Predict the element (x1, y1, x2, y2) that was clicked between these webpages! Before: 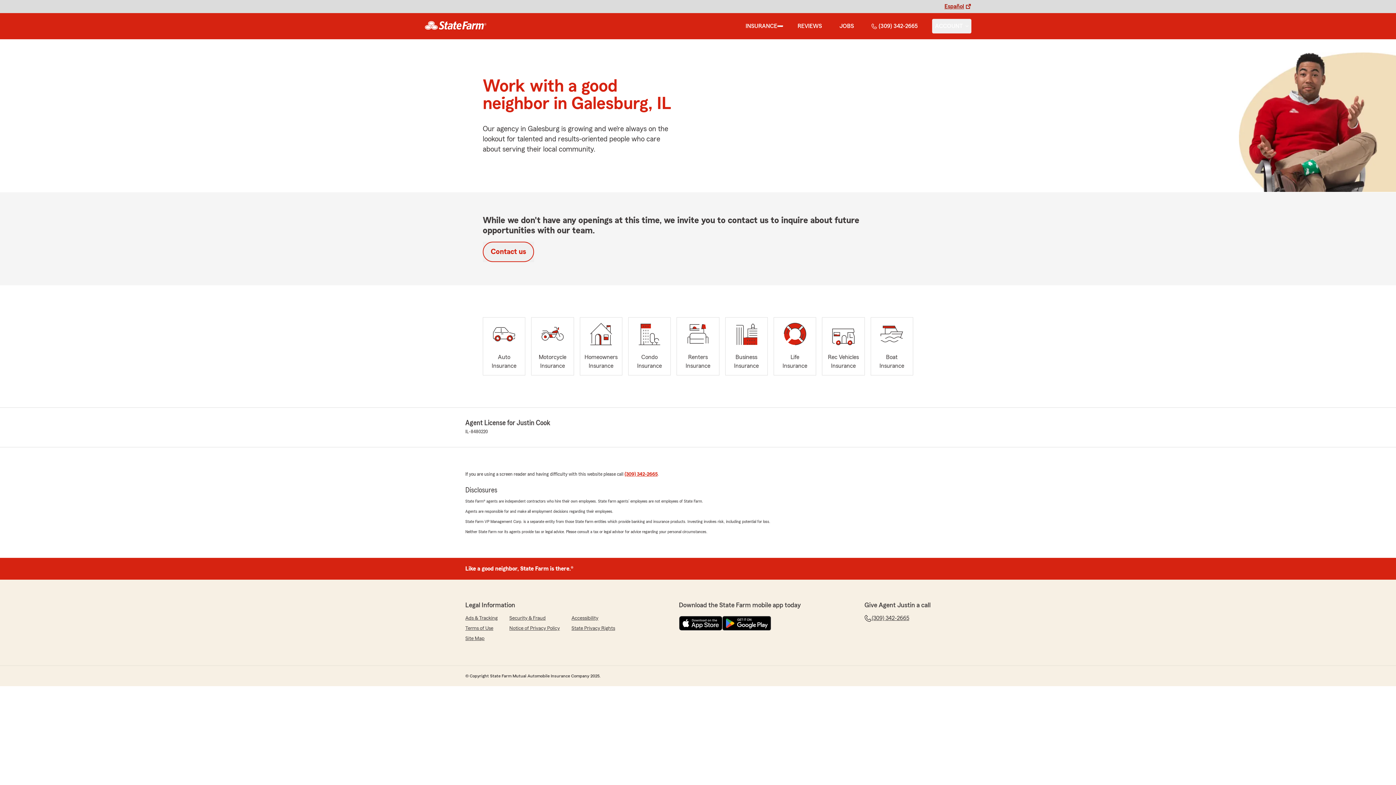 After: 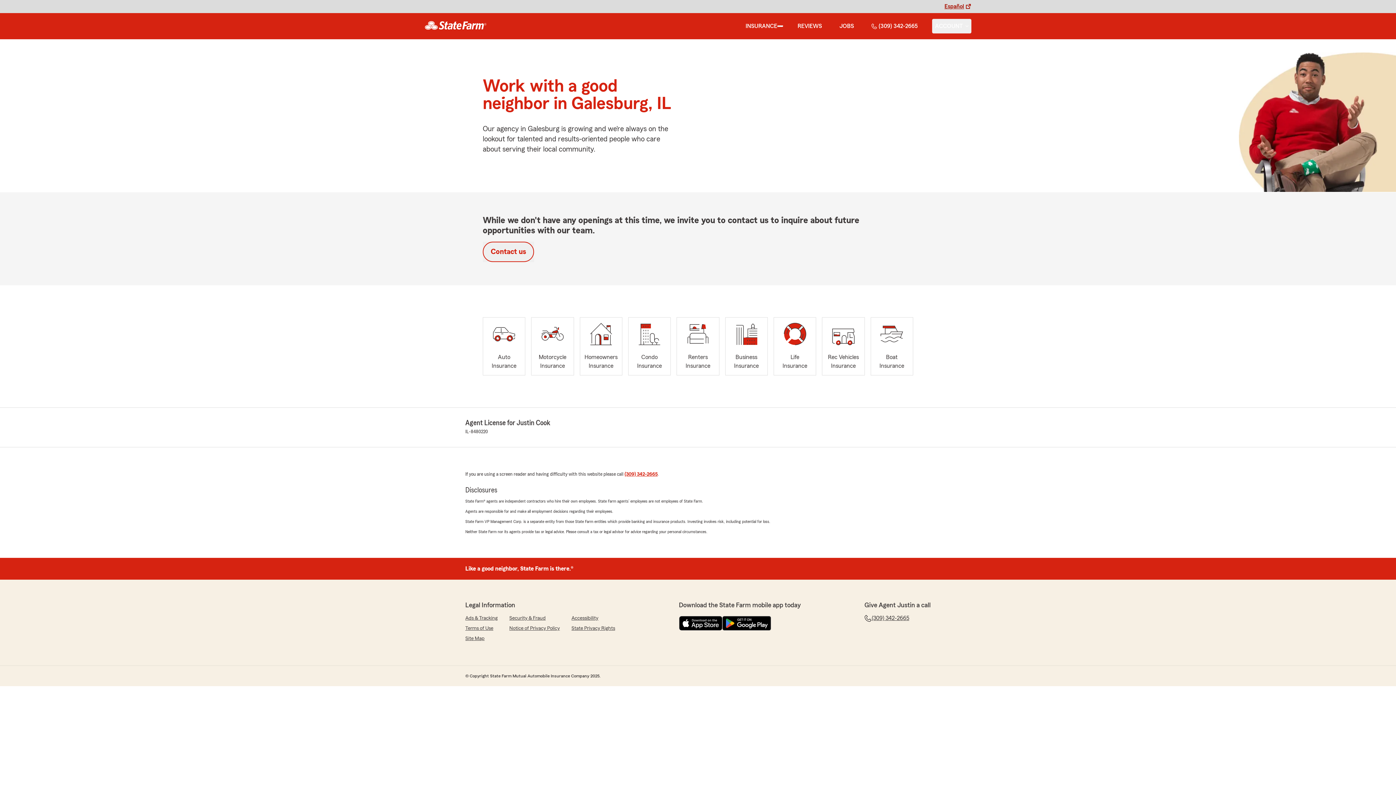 Action: label: JOBS bbox: (836, 18, 857, 33)